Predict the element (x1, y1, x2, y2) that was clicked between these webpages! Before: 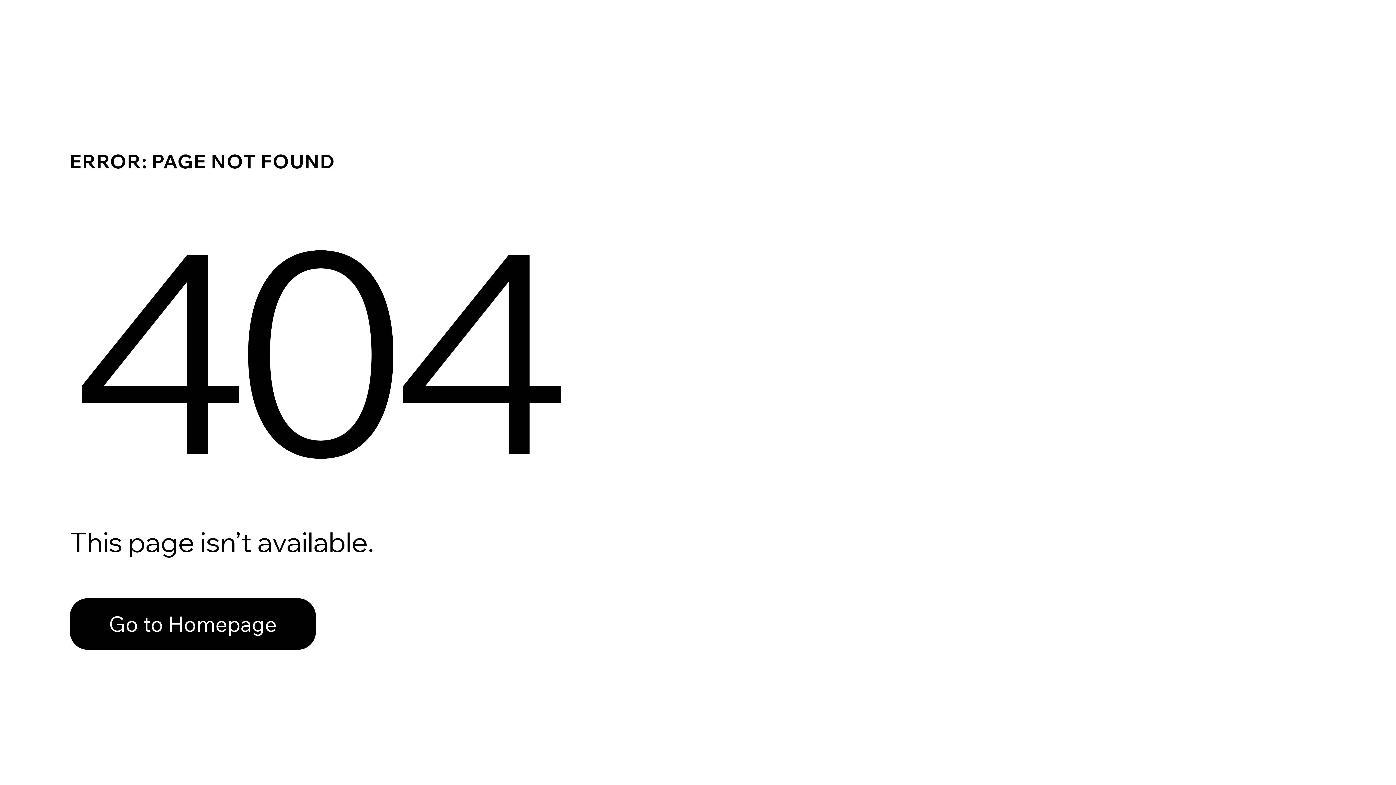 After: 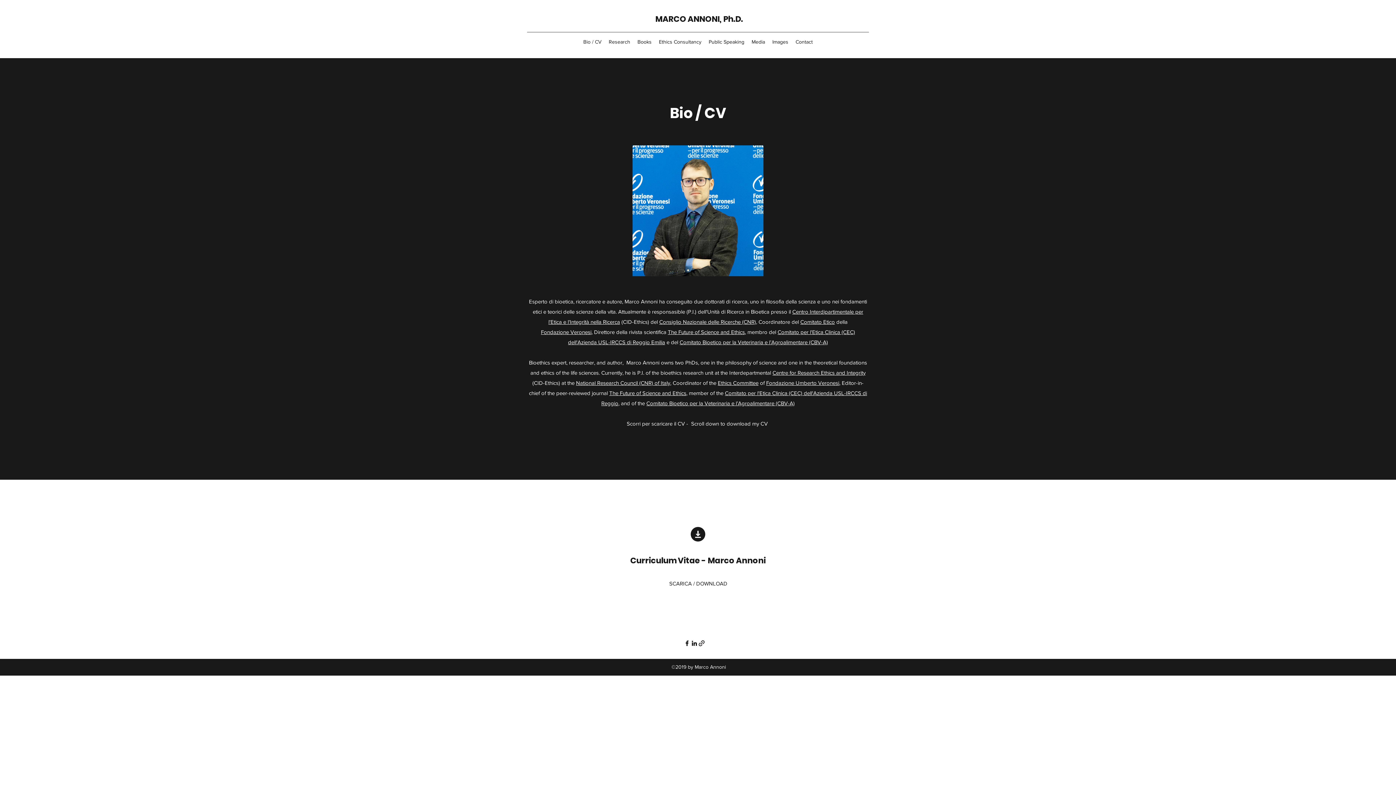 Action: label: Go to Homepage bbox: (69, 582, 768, 659)